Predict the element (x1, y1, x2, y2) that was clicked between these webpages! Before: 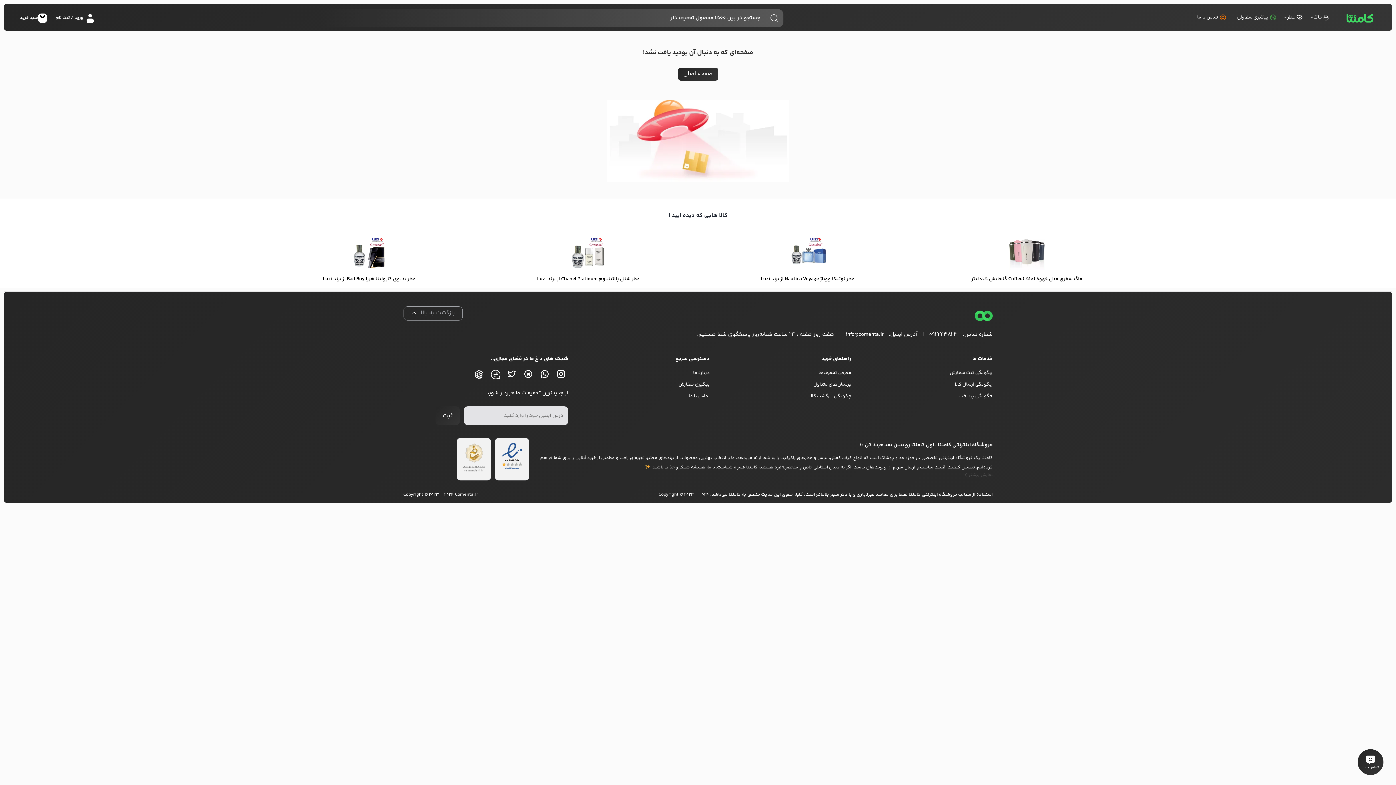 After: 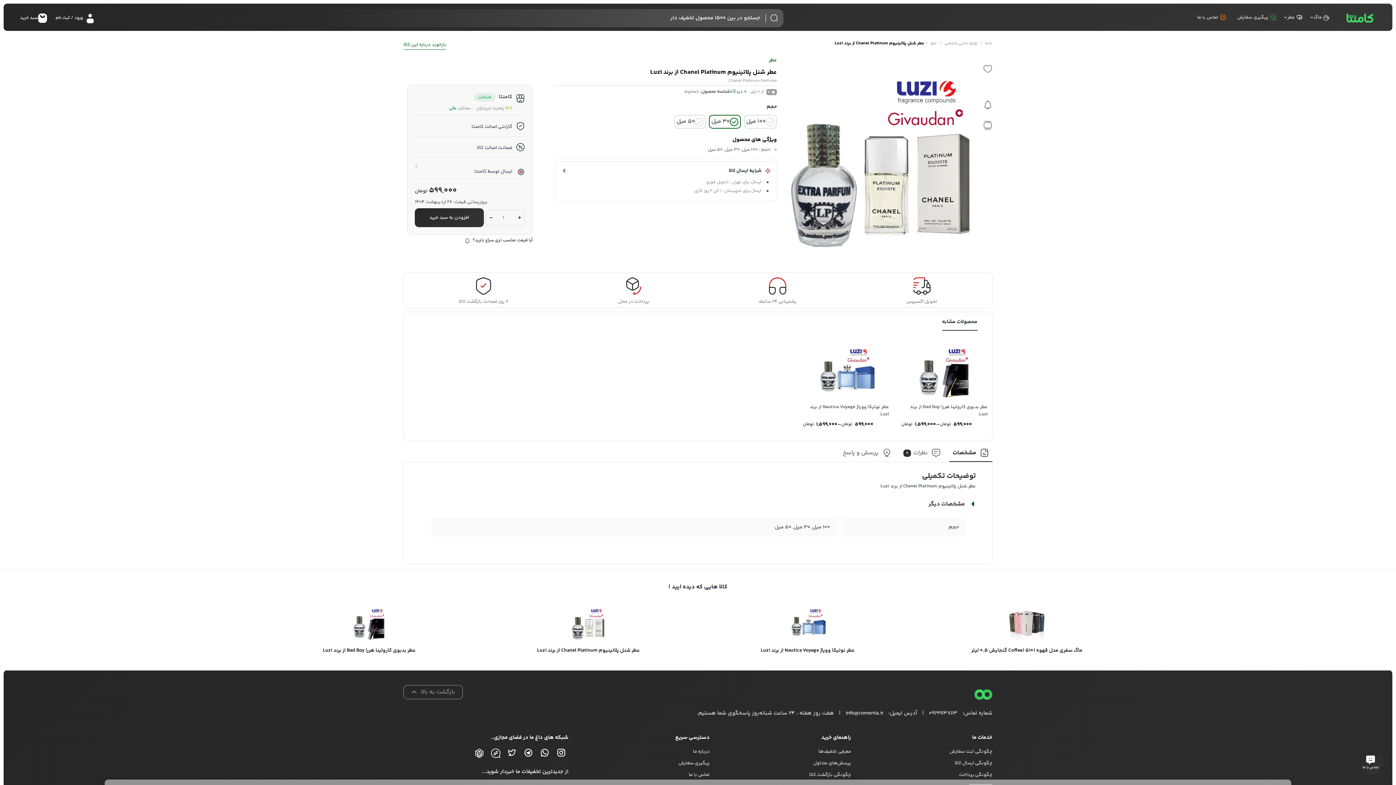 Action: bbox: (484, 233, 692, 284) label: عطر شنل پلاتینیوم Chanel Platinum از برند Luzi